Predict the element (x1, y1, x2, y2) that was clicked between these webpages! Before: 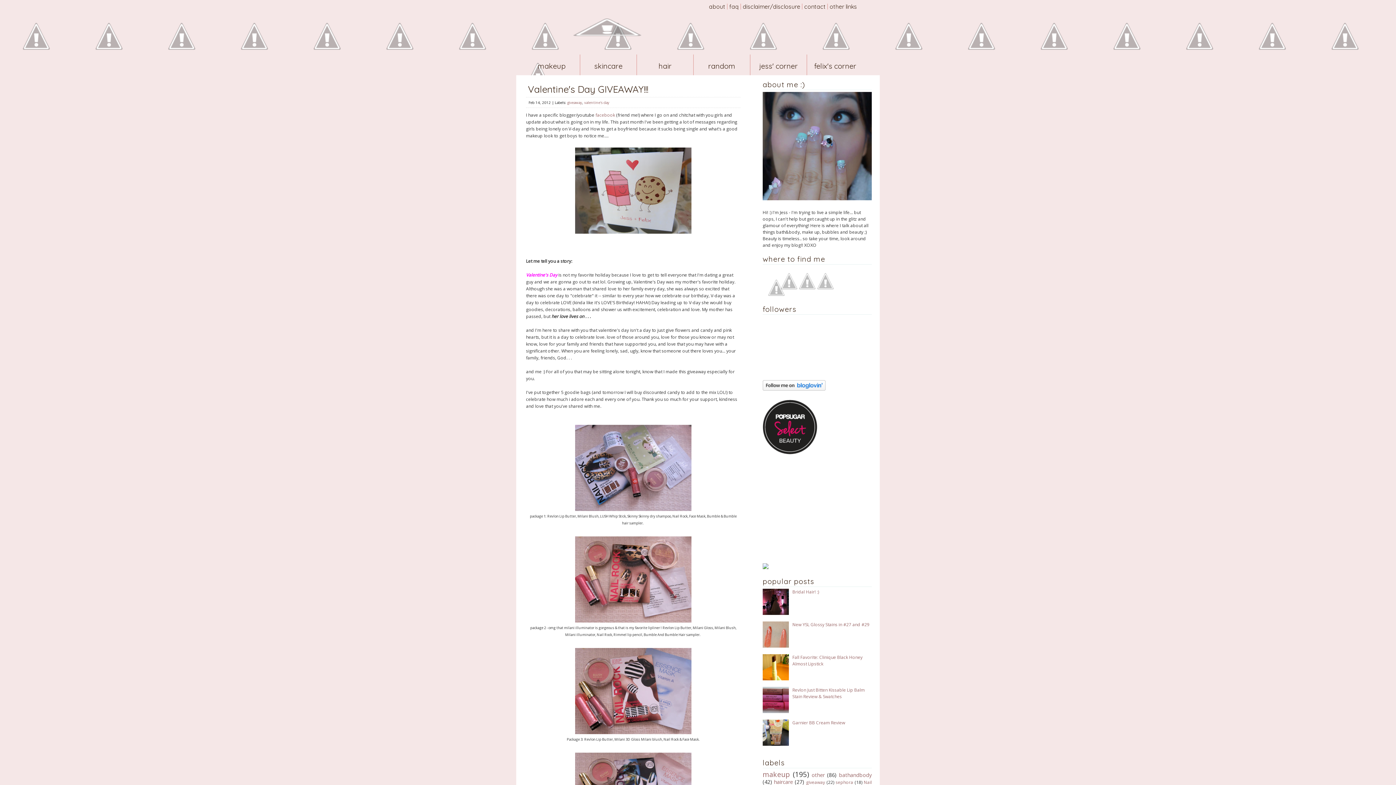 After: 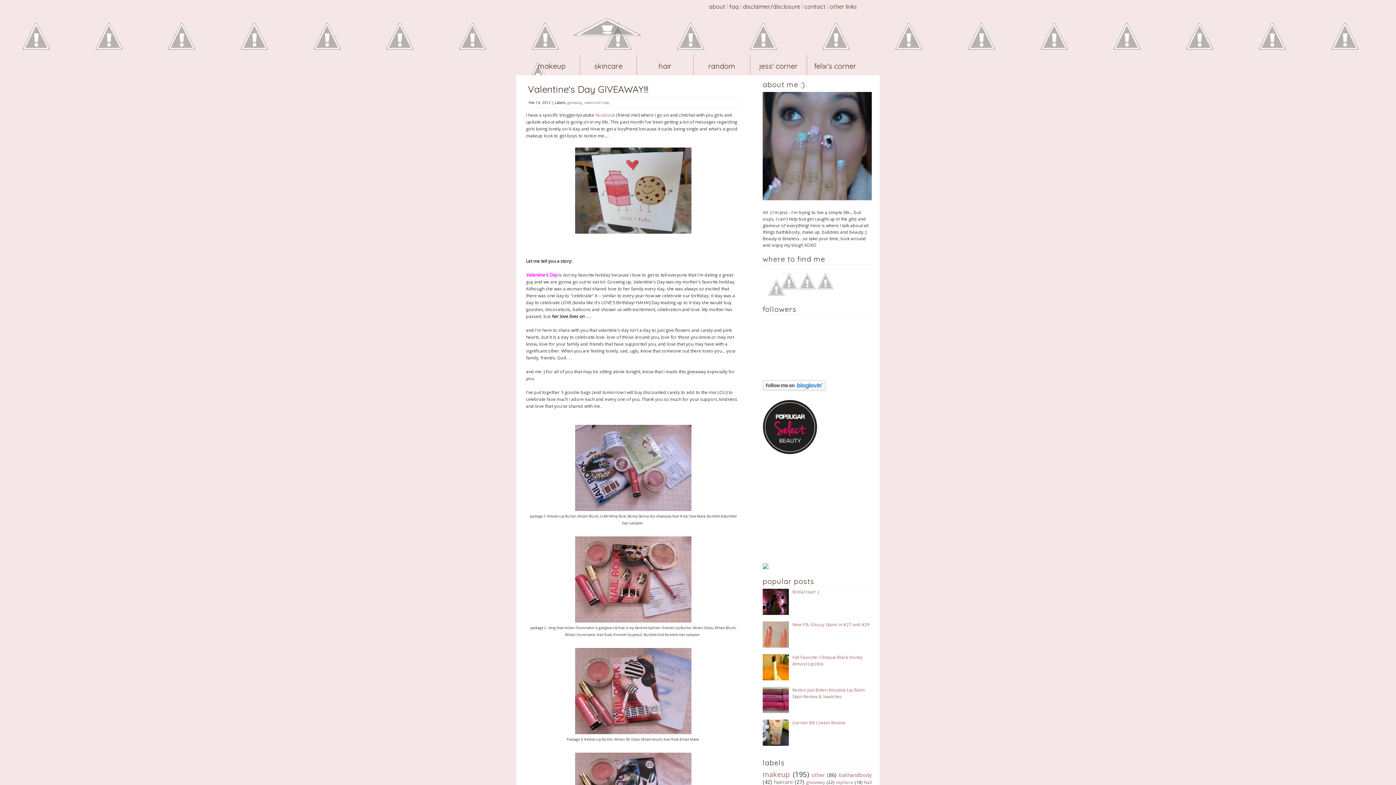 Action: bbox: (768, 291, 784, 297)